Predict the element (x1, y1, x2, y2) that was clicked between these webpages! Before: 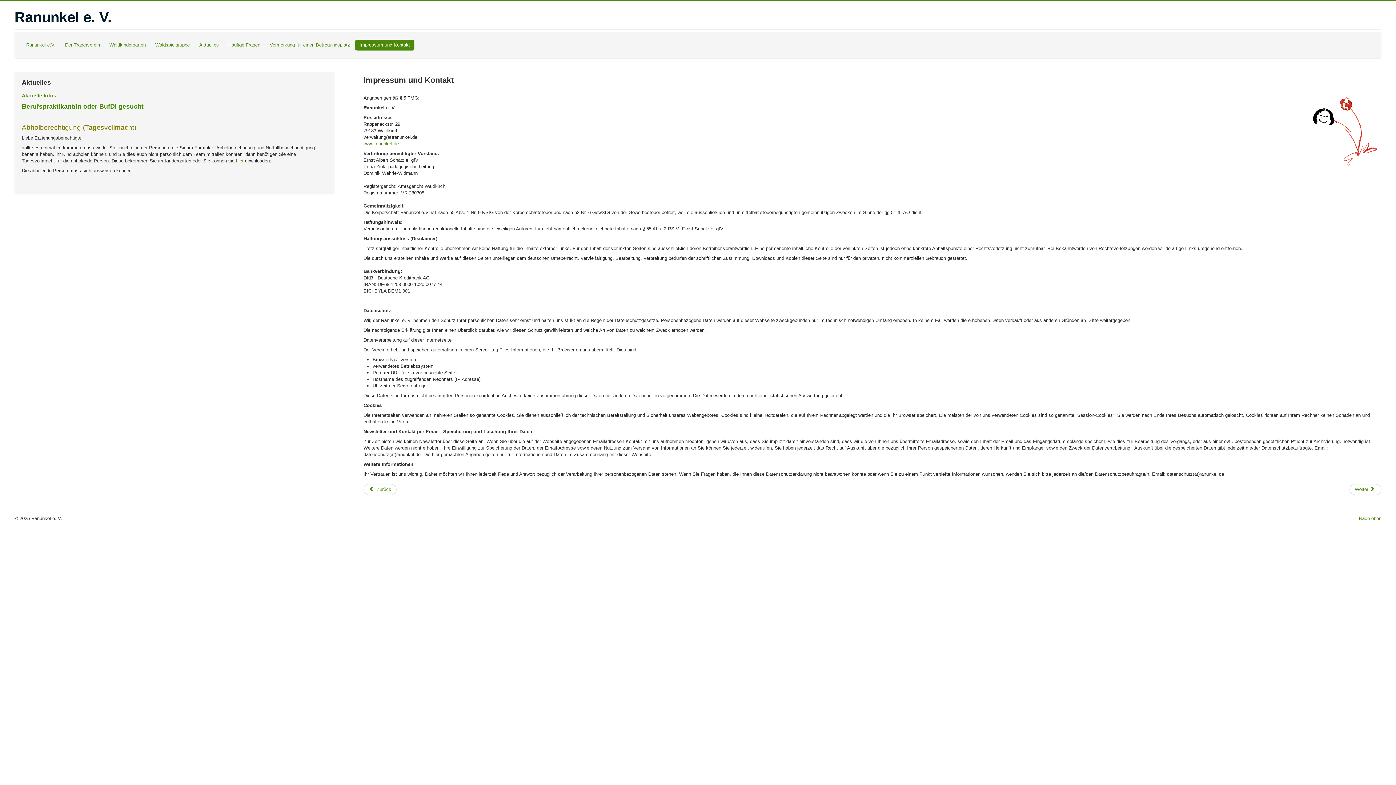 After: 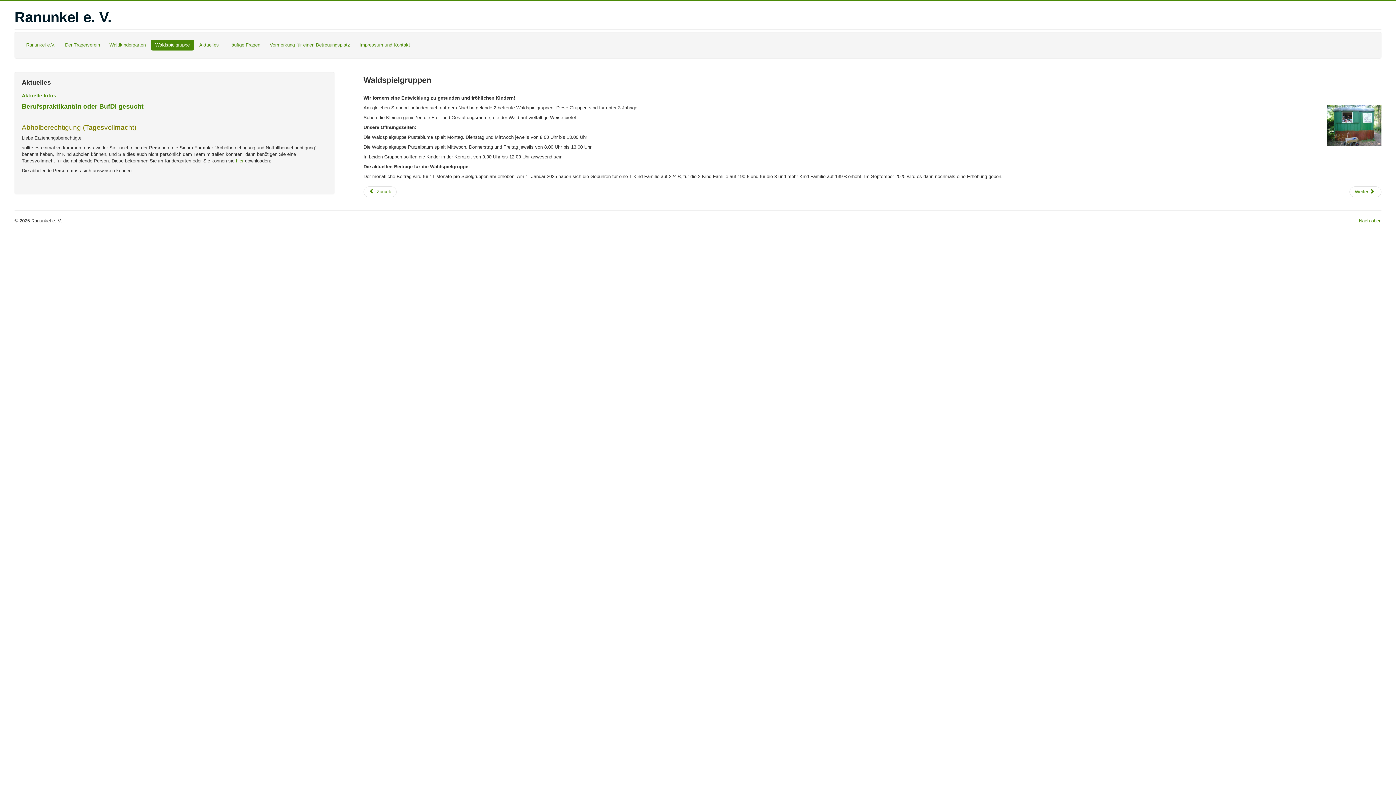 Action: bbox: (150, 39, 194, 50) label: Waldspielgruppe